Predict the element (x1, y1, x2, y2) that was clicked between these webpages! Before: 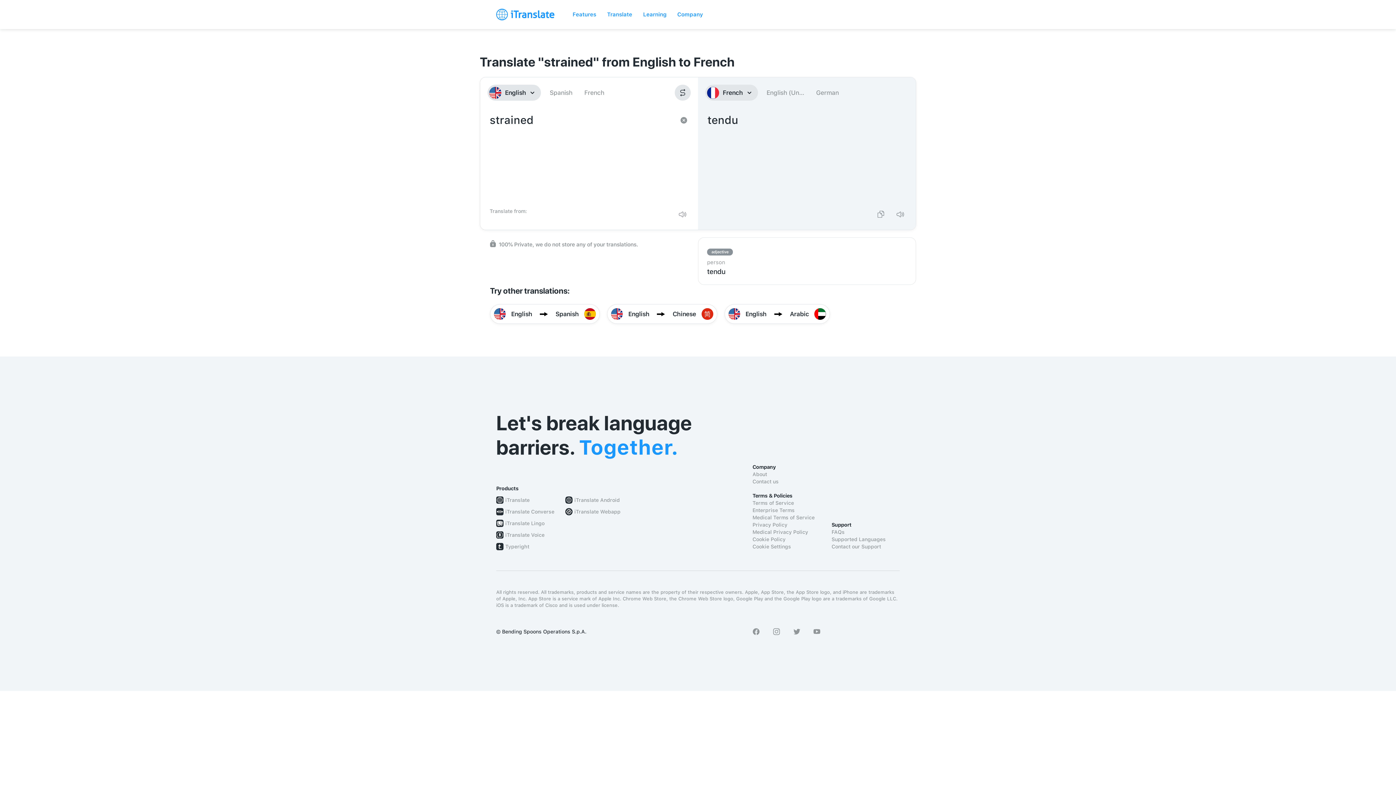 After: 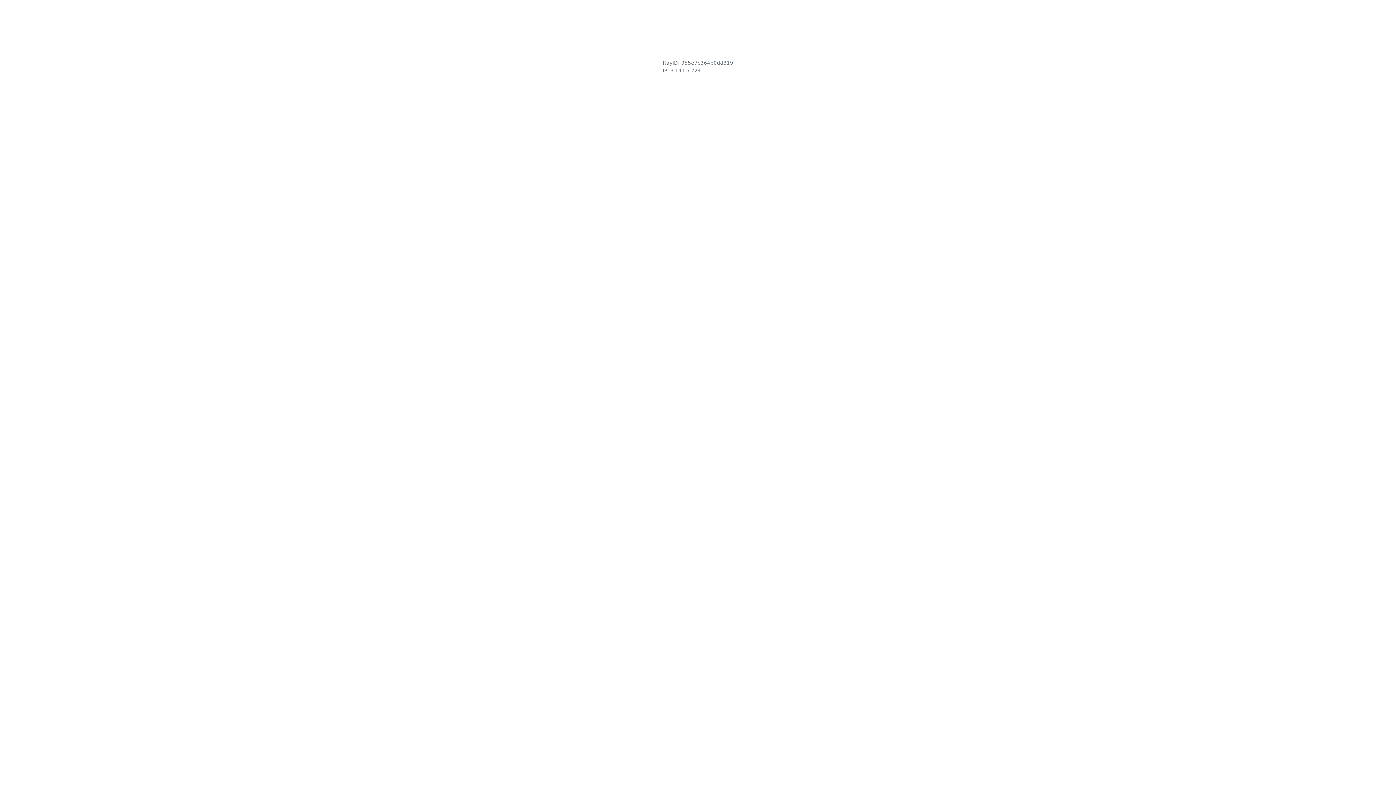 Action: label: Contact us bbox: (752, 478, 820, 485)